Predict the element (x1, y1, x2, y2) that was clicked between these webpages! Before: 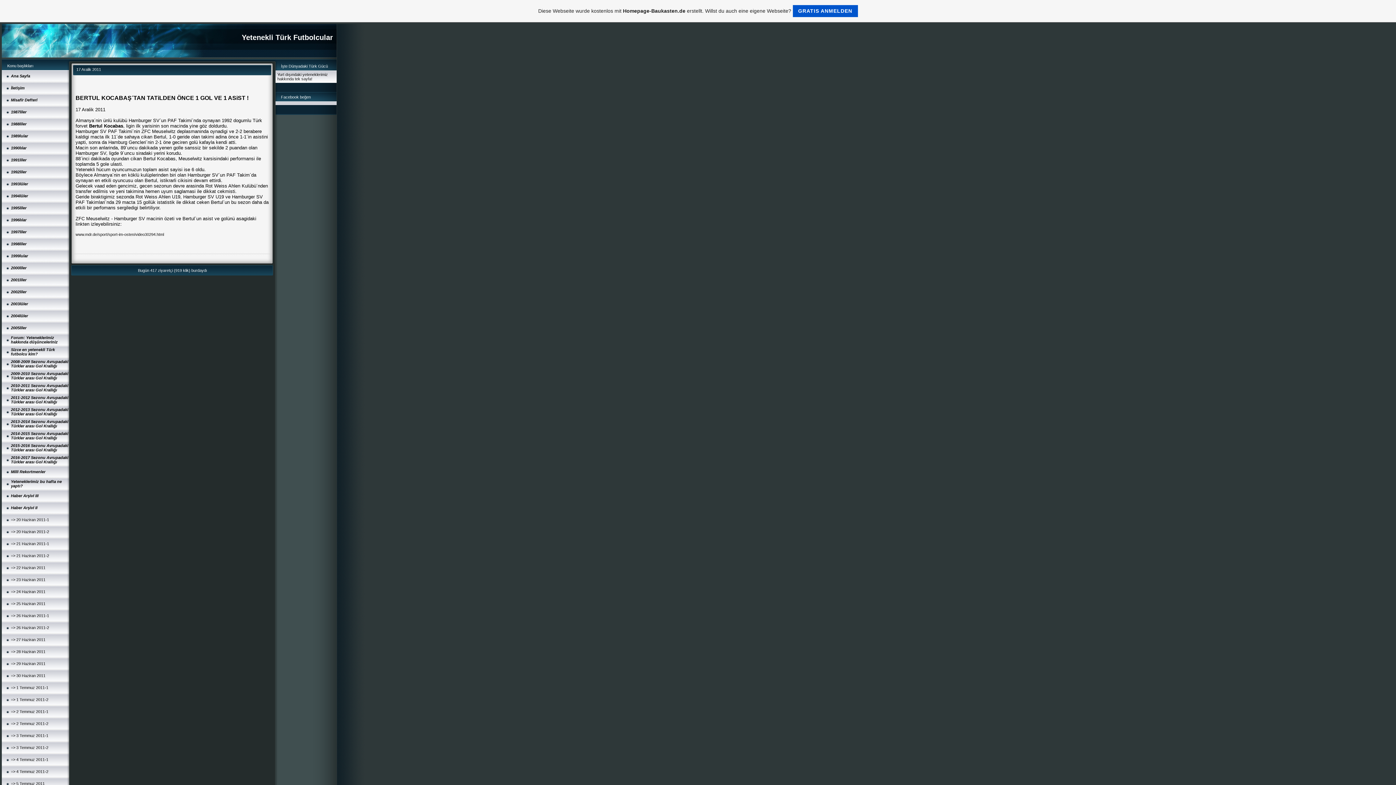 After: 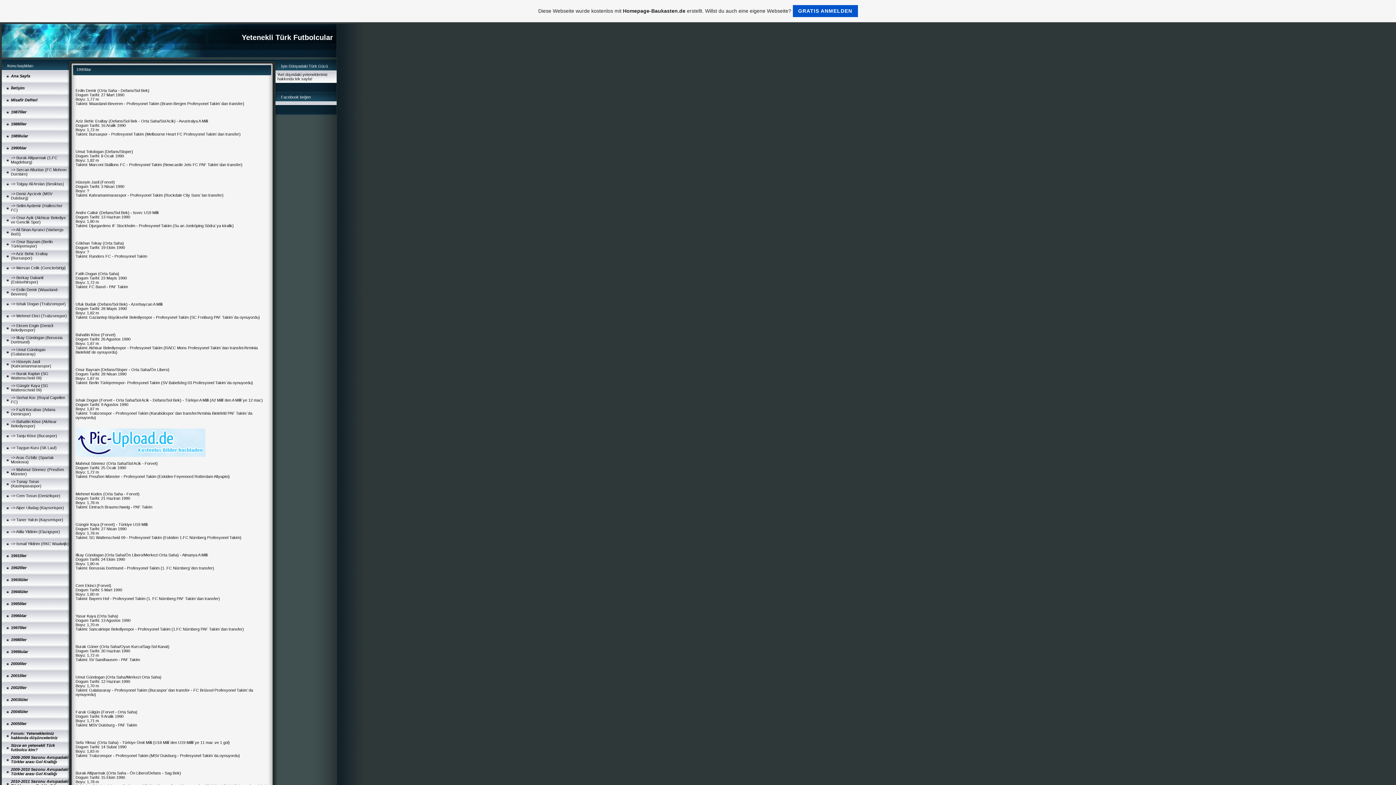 Action: bbox: (10, 145, 26, 150) label: 1990lılar